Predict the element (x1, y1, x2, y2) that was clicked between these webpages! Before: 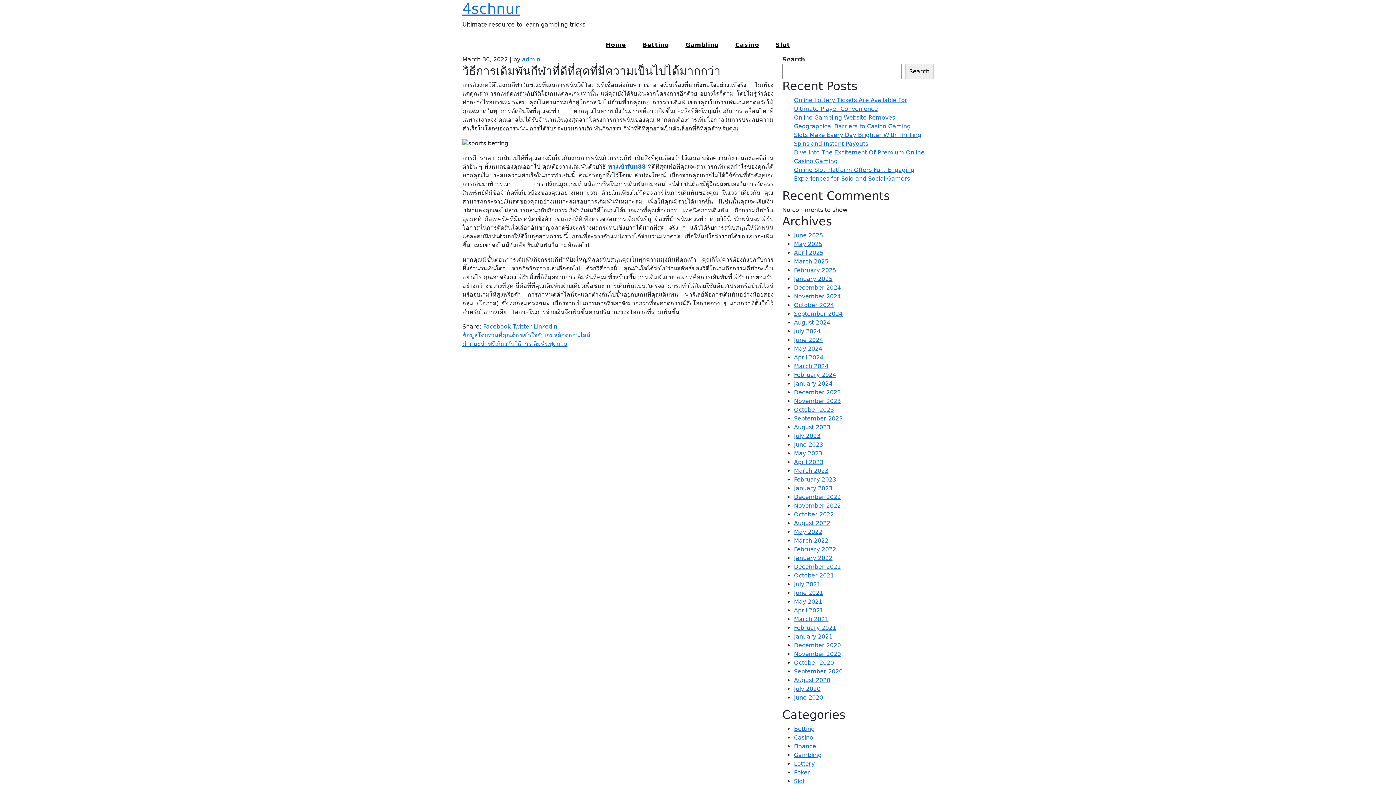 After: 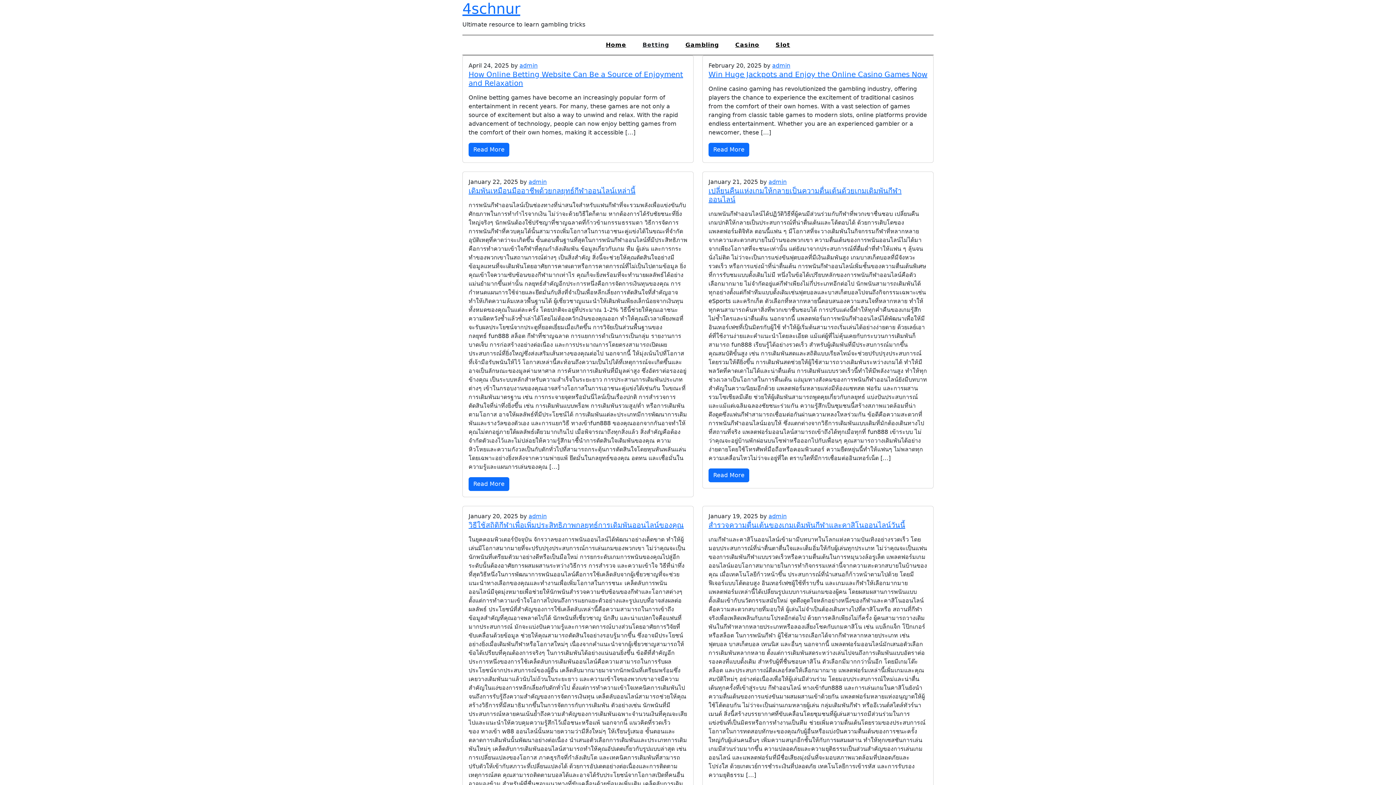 Action: label: Betting bbox: (794, 725, 814, 732)